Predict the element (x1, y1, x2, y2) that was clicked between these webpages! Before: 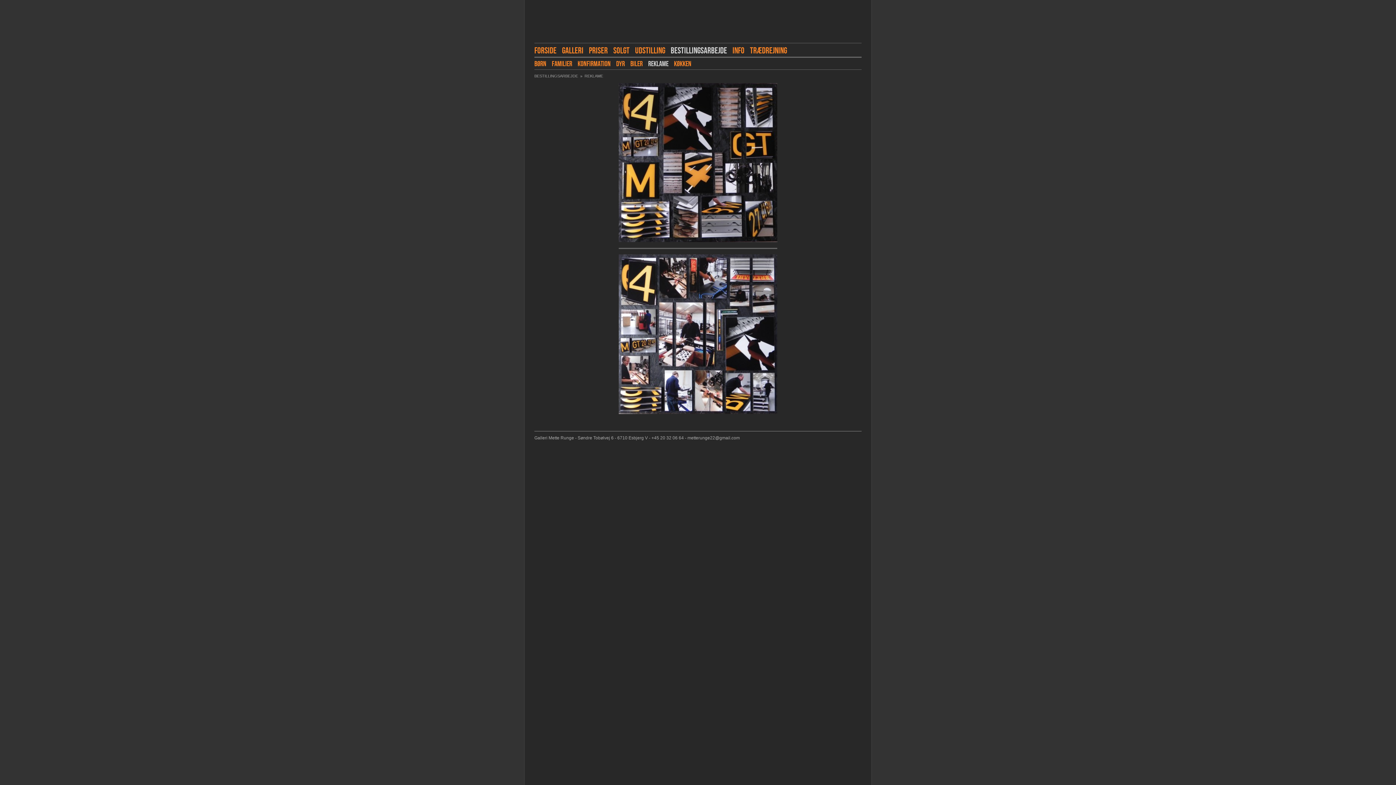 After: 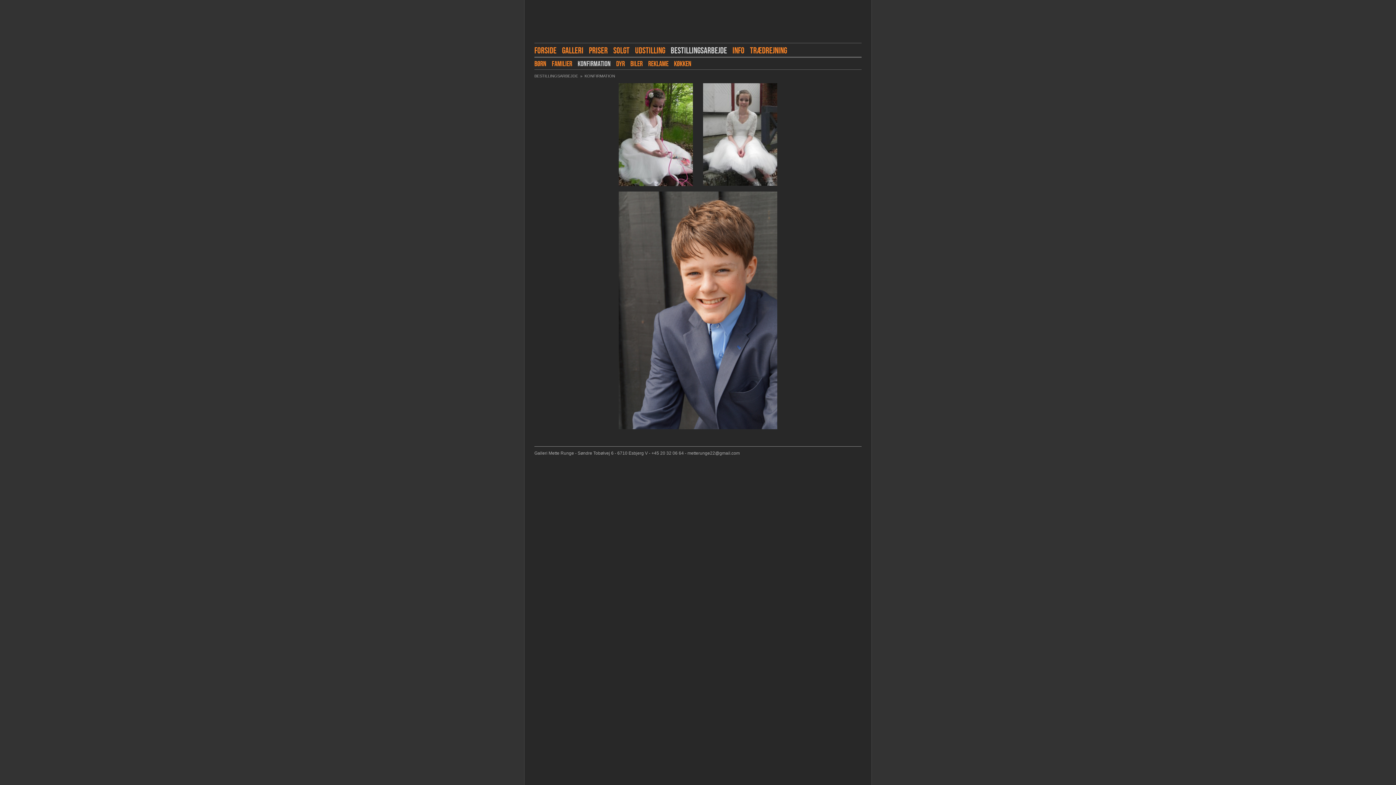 Action: bbox: (577, 57, 610, 69) label: KONFIRMATION